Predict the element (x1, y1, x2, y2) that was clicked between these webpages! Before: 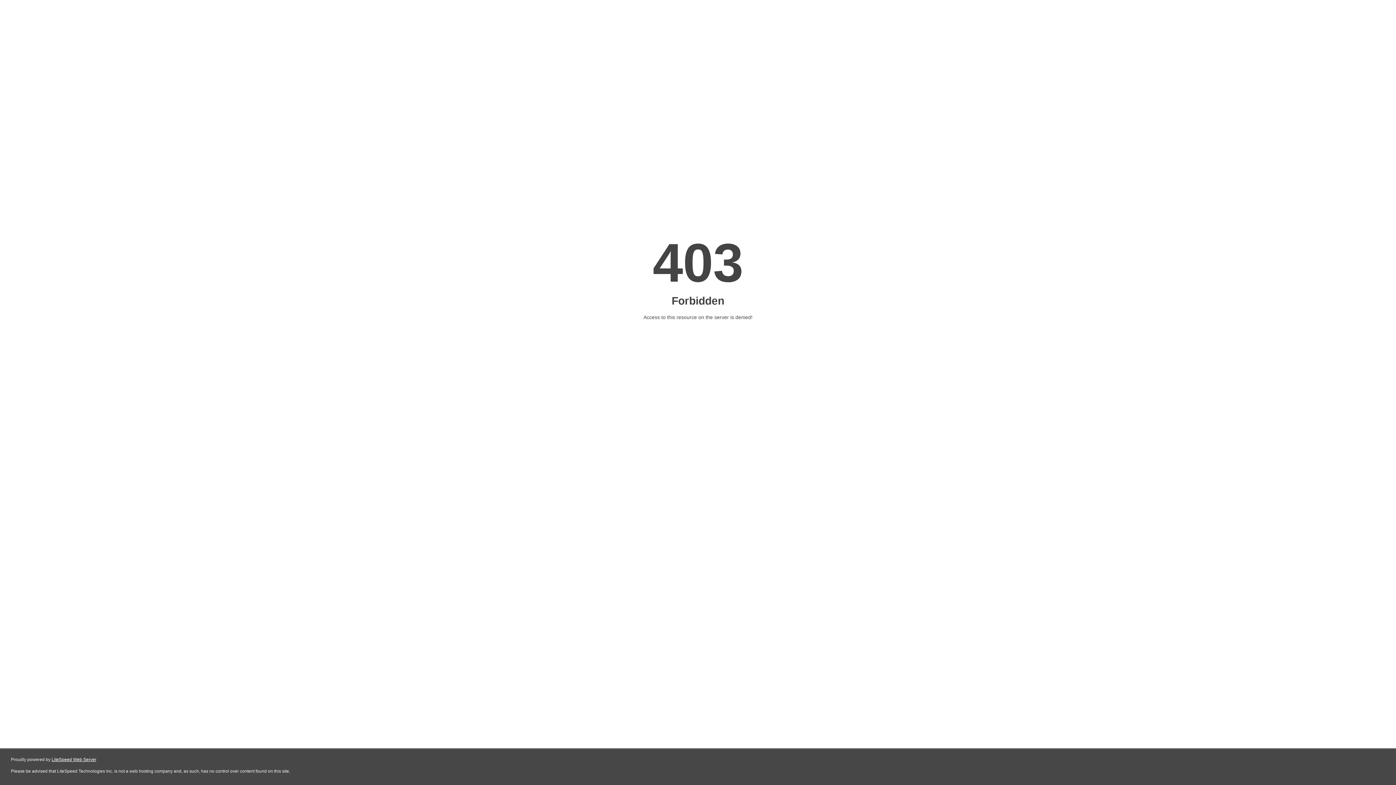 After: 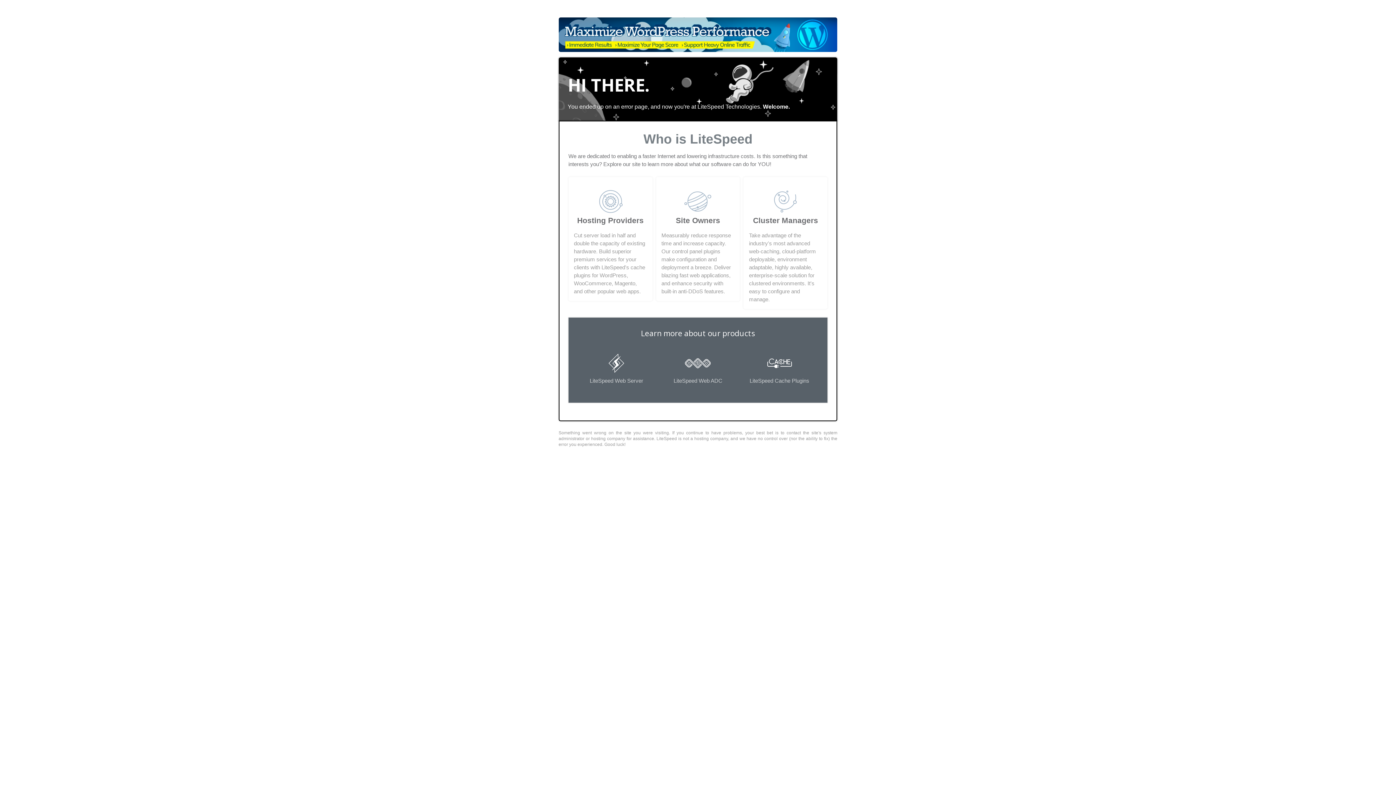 Action: label: LiteSpeed Web Server bbox: (51, 757, 96, 762)